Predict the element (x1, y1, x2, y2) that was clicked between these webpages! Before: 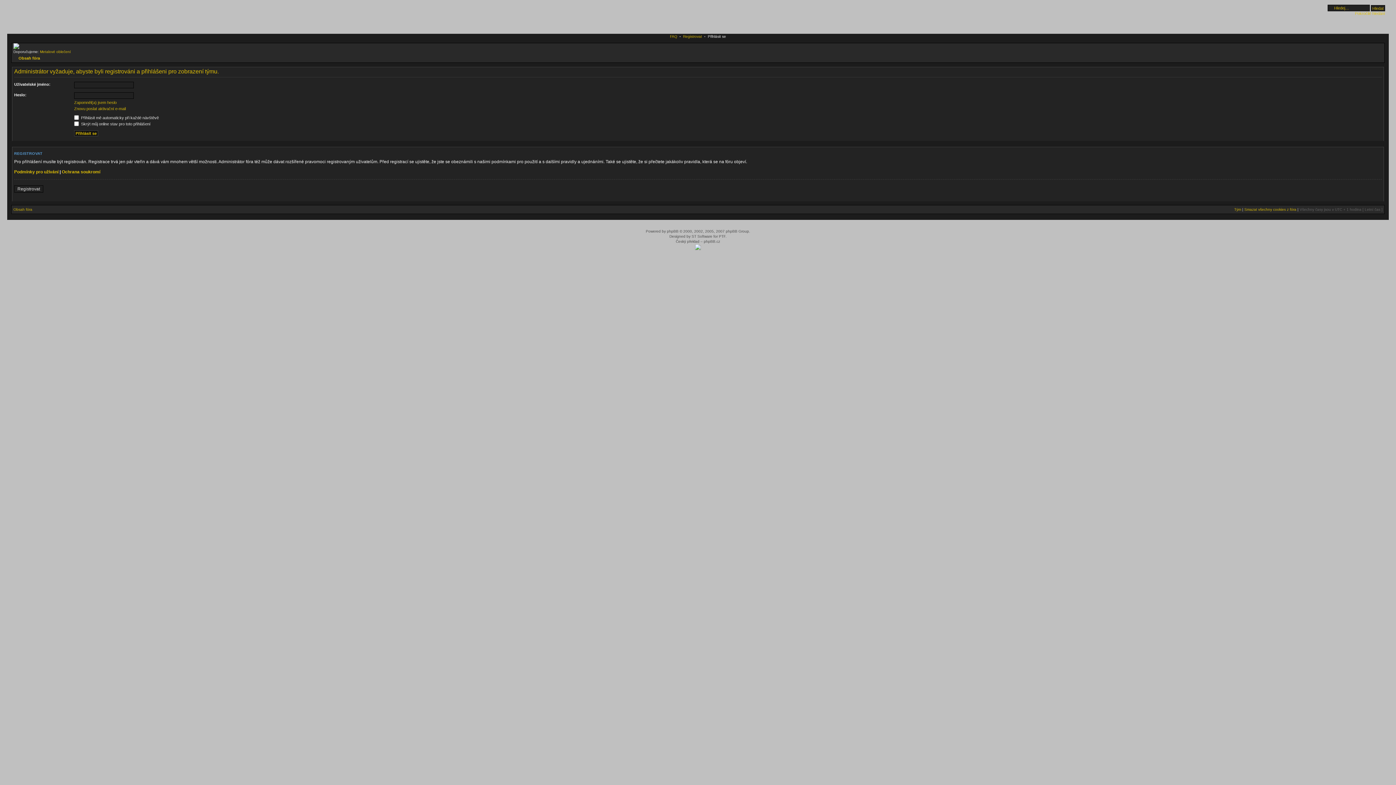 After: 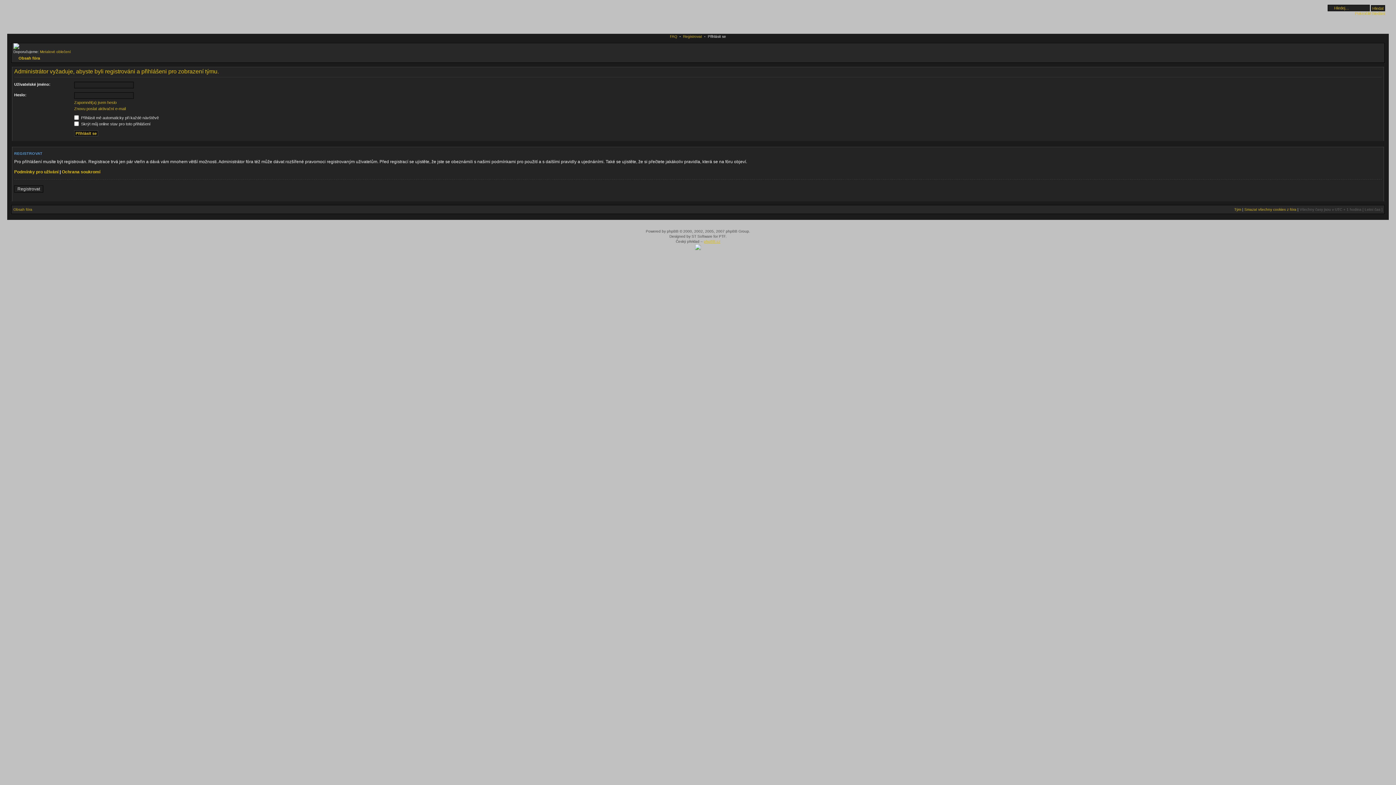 Action: label: phpBB.cz bbox: (704, 239, 720, 243)